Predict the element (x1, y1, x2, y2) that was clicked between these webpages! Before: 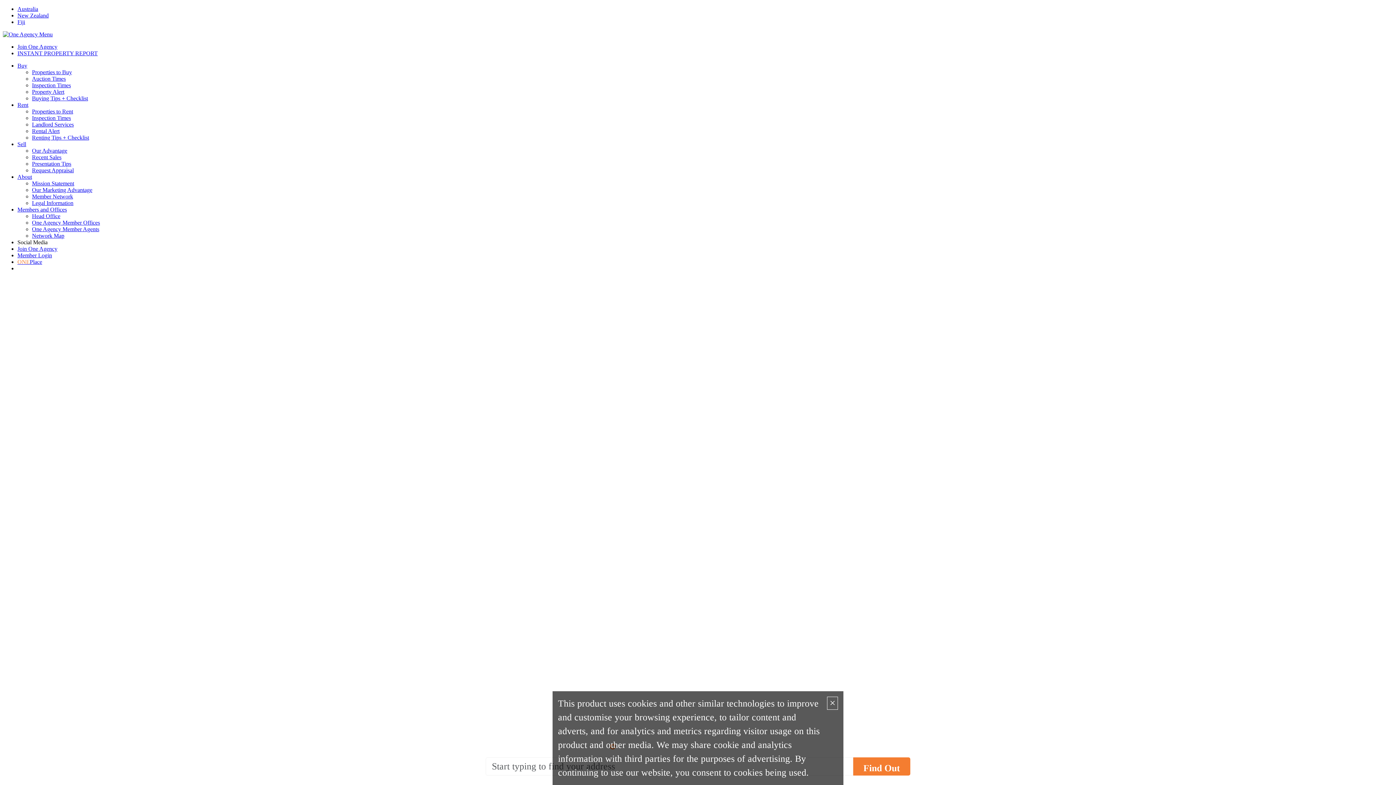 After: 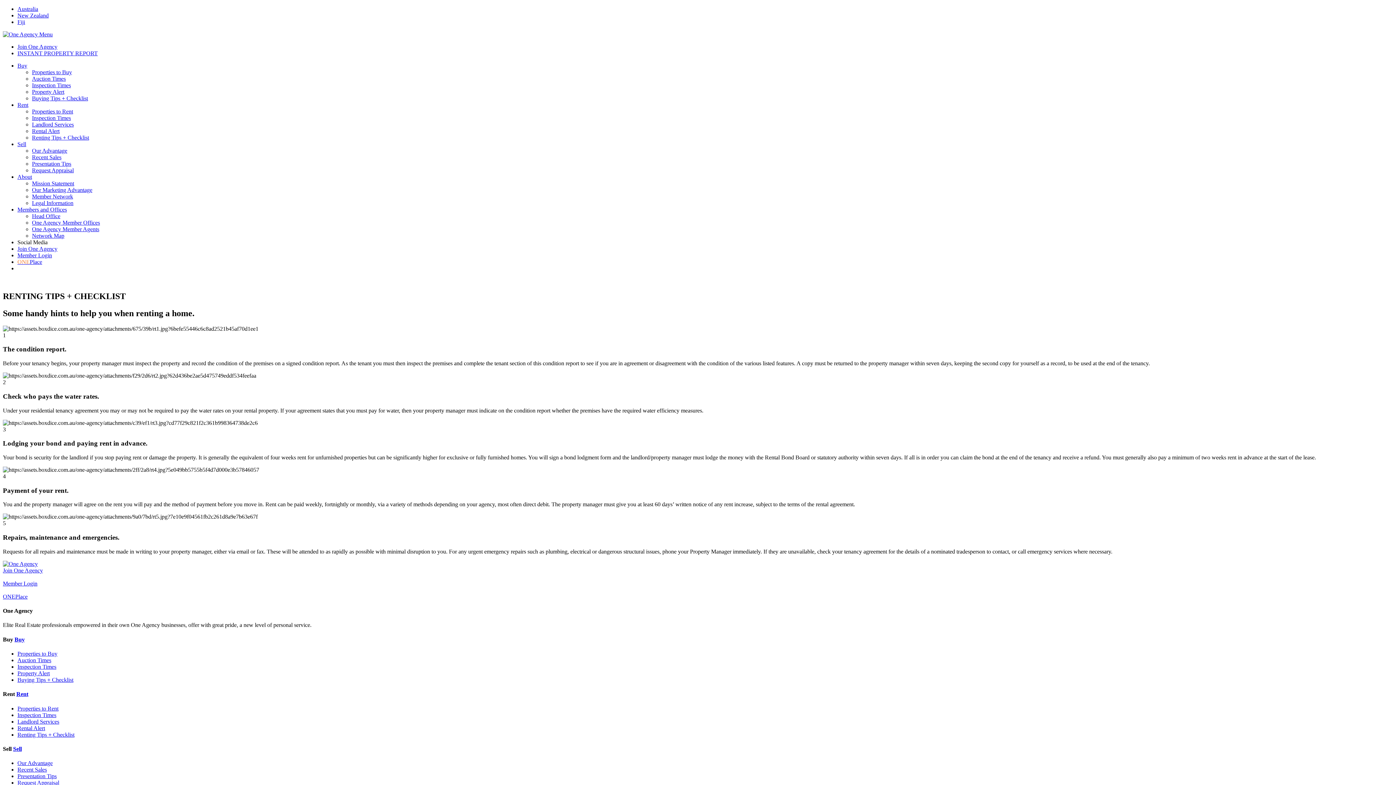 Action: bbox: (32, 134, 89, 140) label: Renting Tips + Checklist